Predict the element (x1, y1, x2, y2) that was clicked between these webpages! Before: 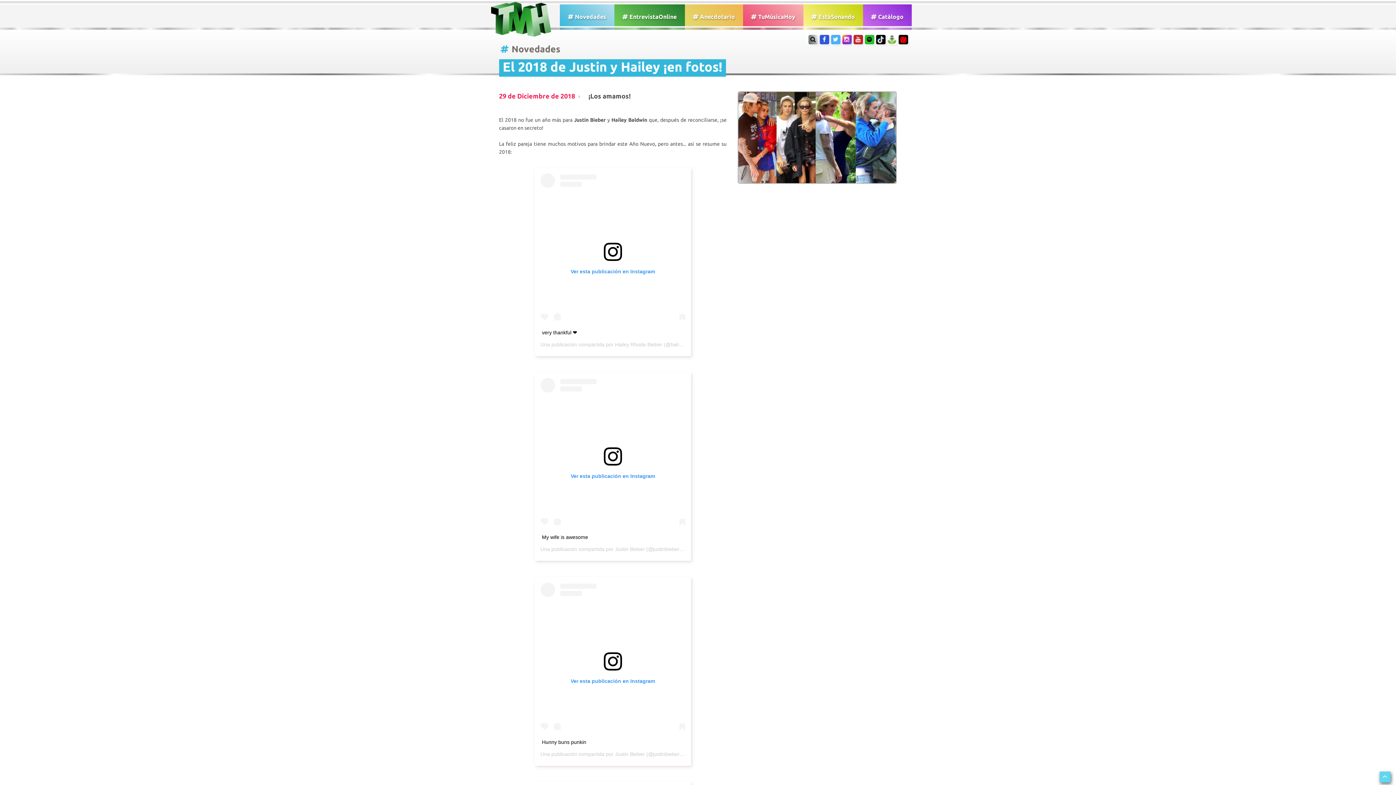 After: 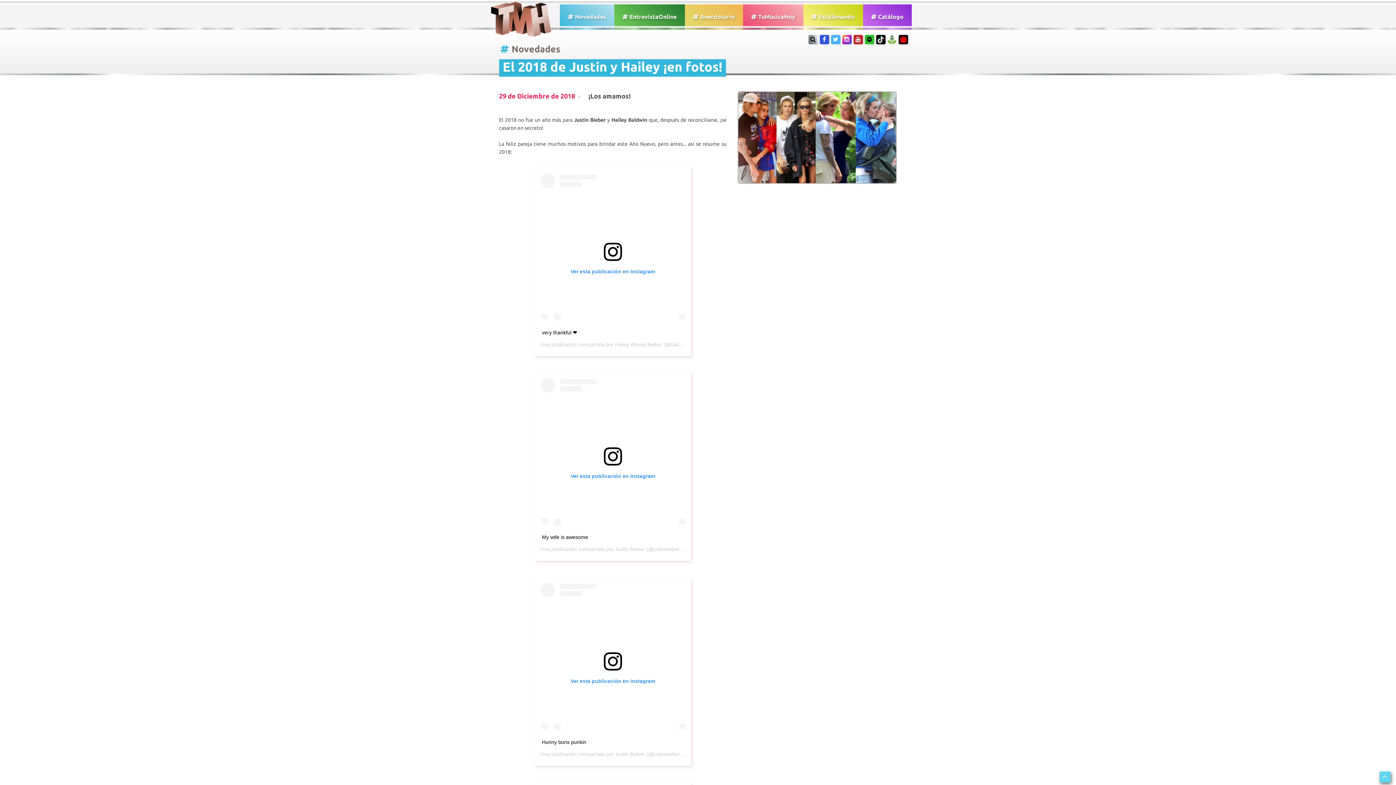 Action: bbox: (542, 739, 586, 745) label: Hunny buns punkin